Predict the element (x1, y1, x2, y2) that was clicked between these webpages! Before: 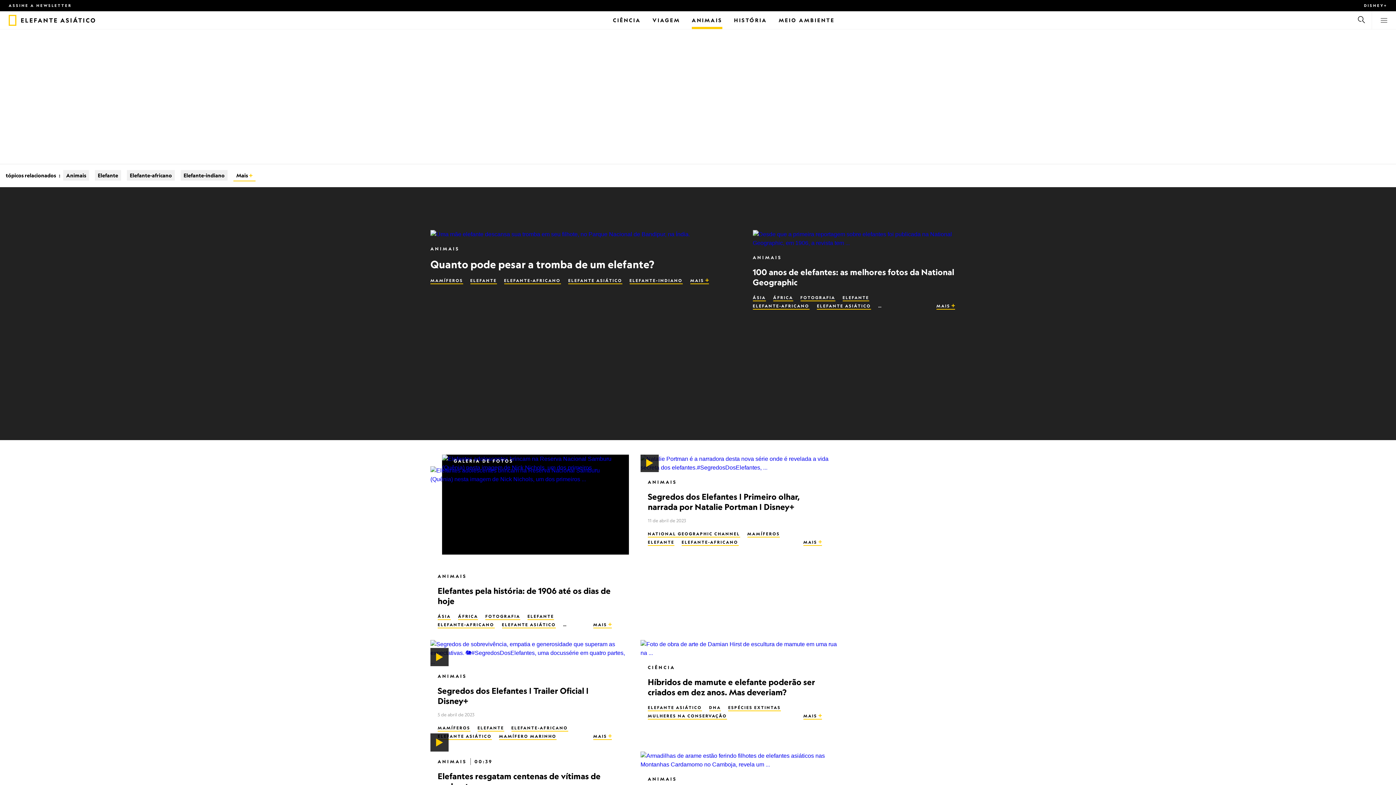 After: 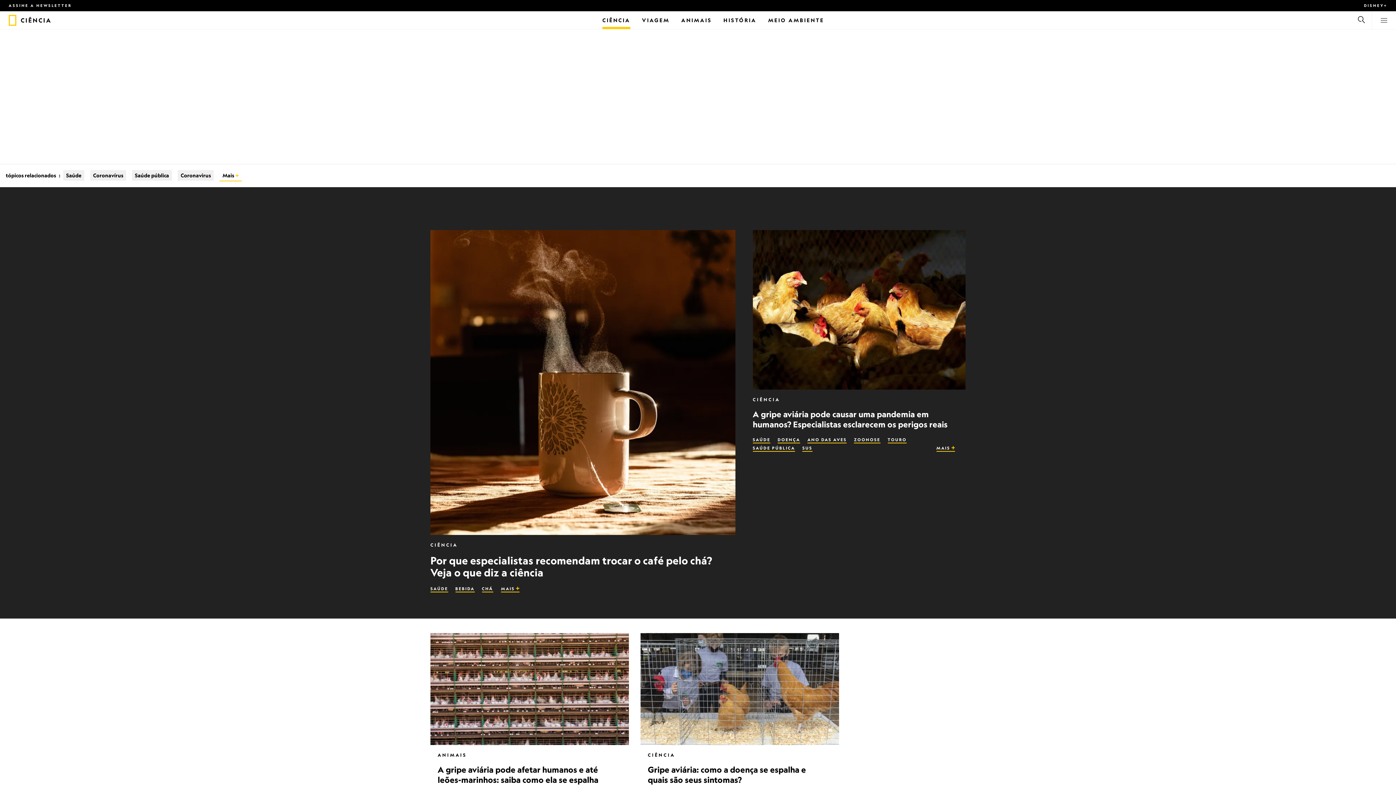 Action: label: Ciência bbox: (613, 11, 641, 29)